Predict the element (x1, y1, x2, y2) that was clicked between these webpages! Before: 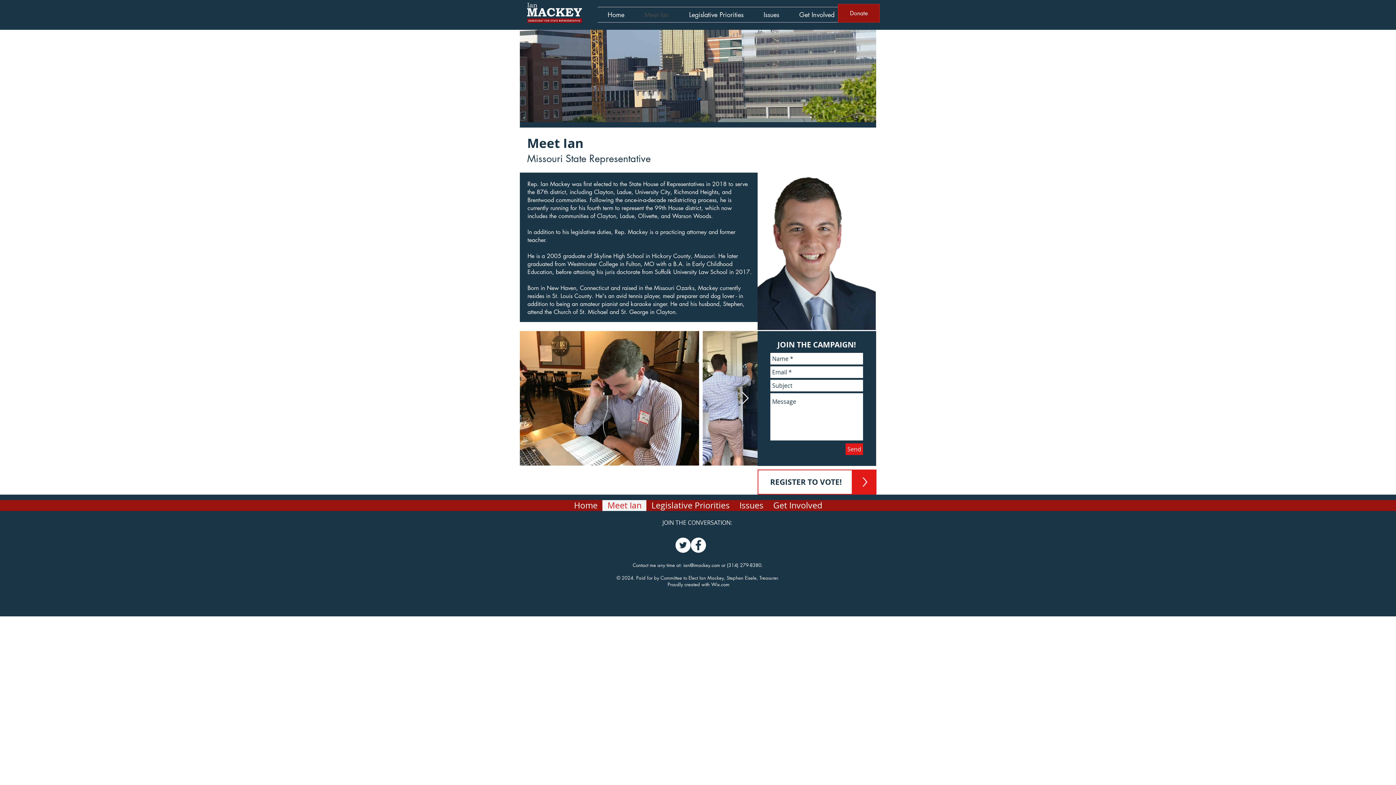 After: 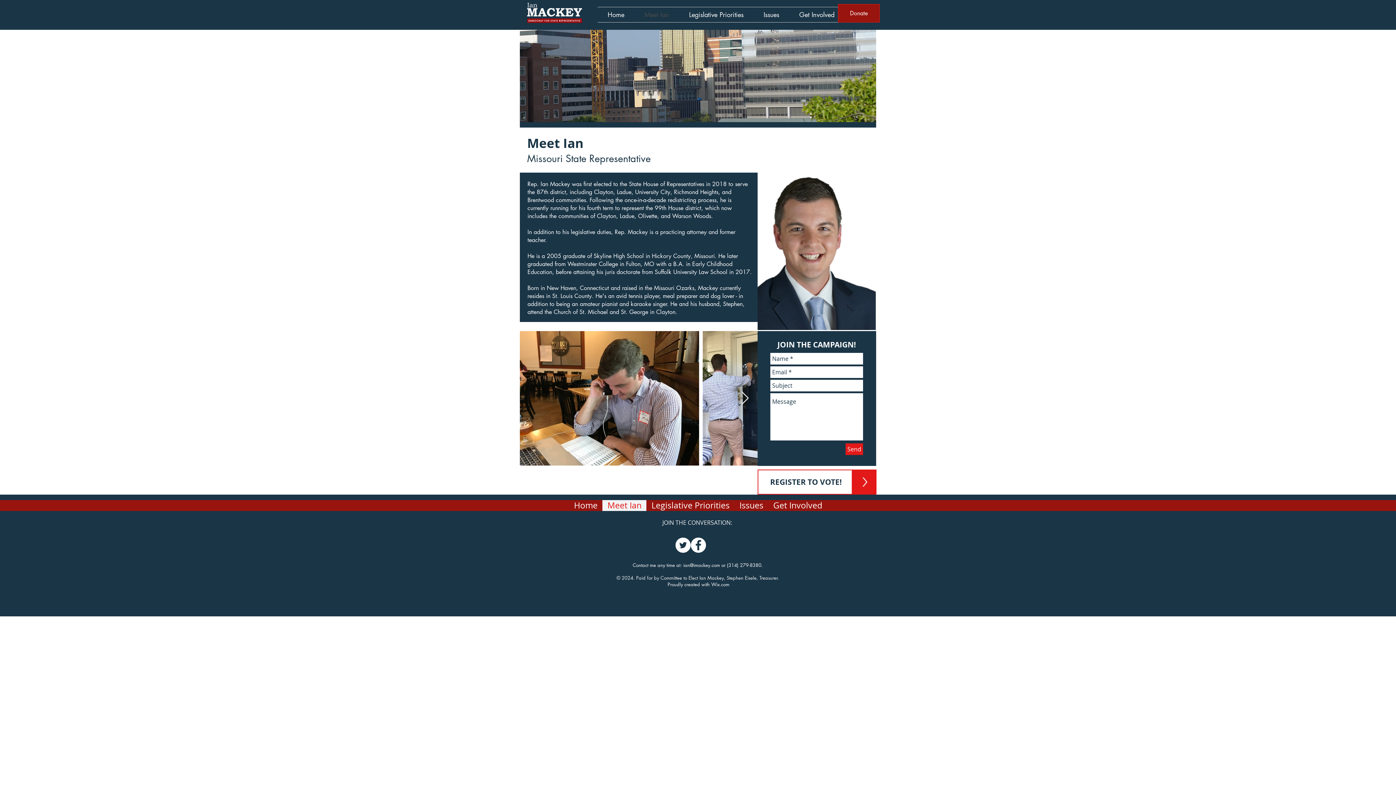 Action: bbox: (845, 443, 863, 455) label: Send